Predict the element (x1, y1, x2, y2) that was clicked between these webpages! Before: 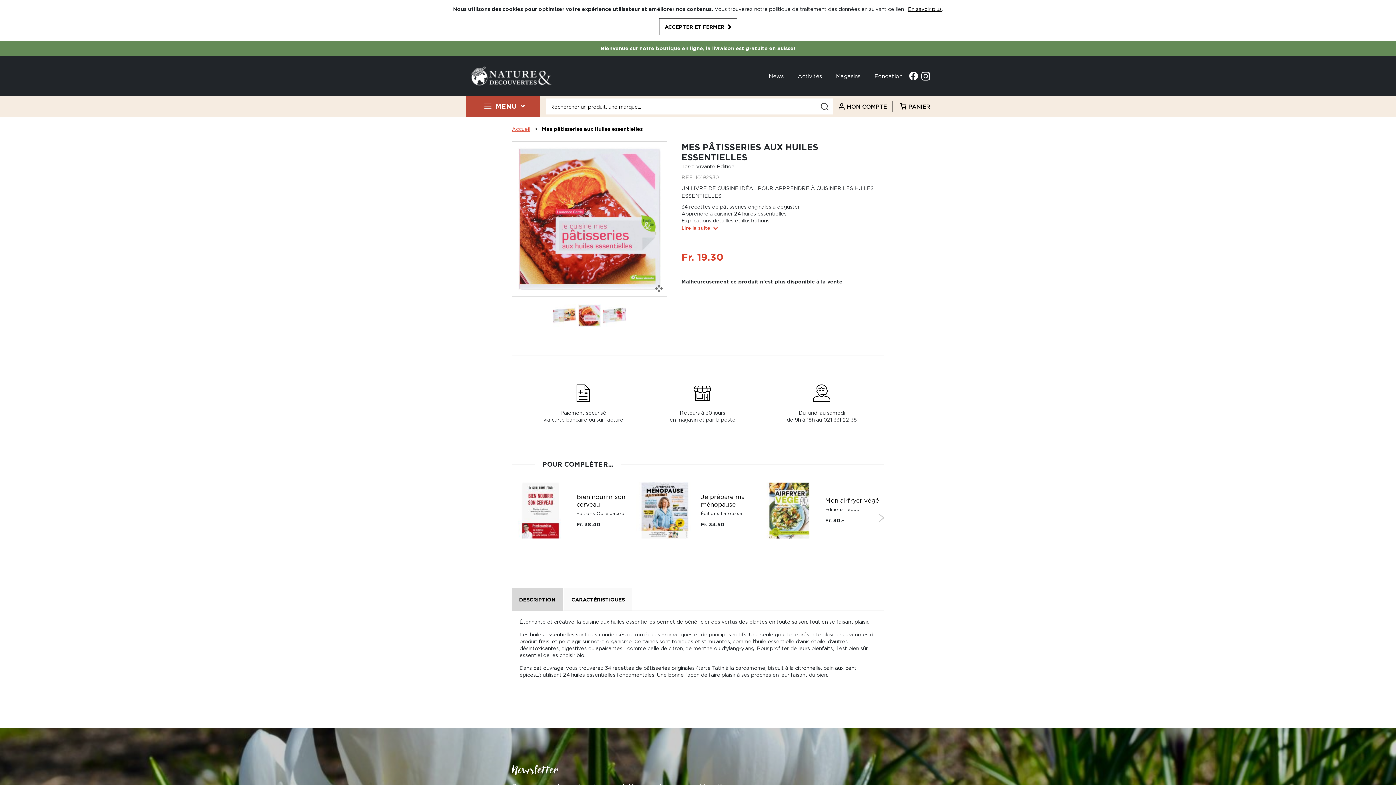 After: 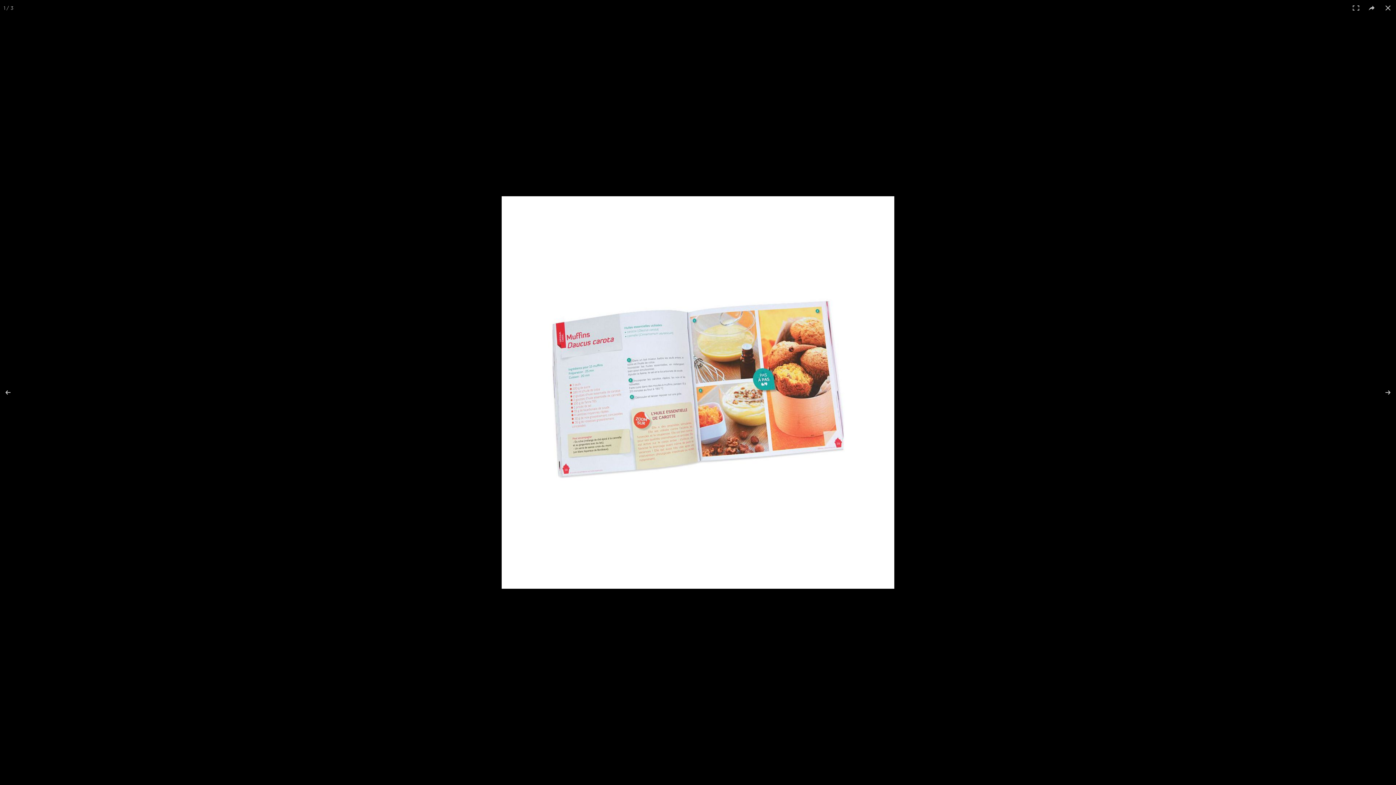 Action: bbox: (552, 312, 576, 317)